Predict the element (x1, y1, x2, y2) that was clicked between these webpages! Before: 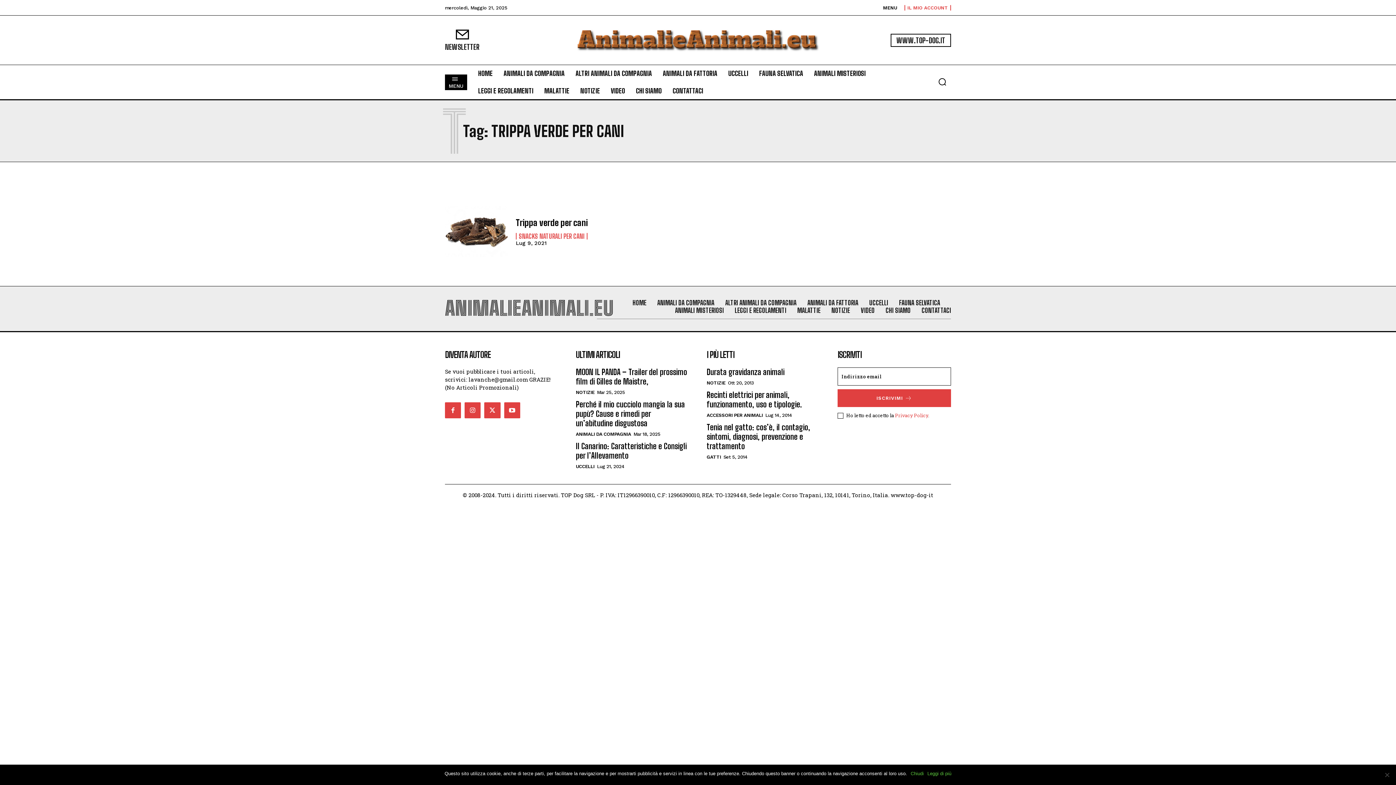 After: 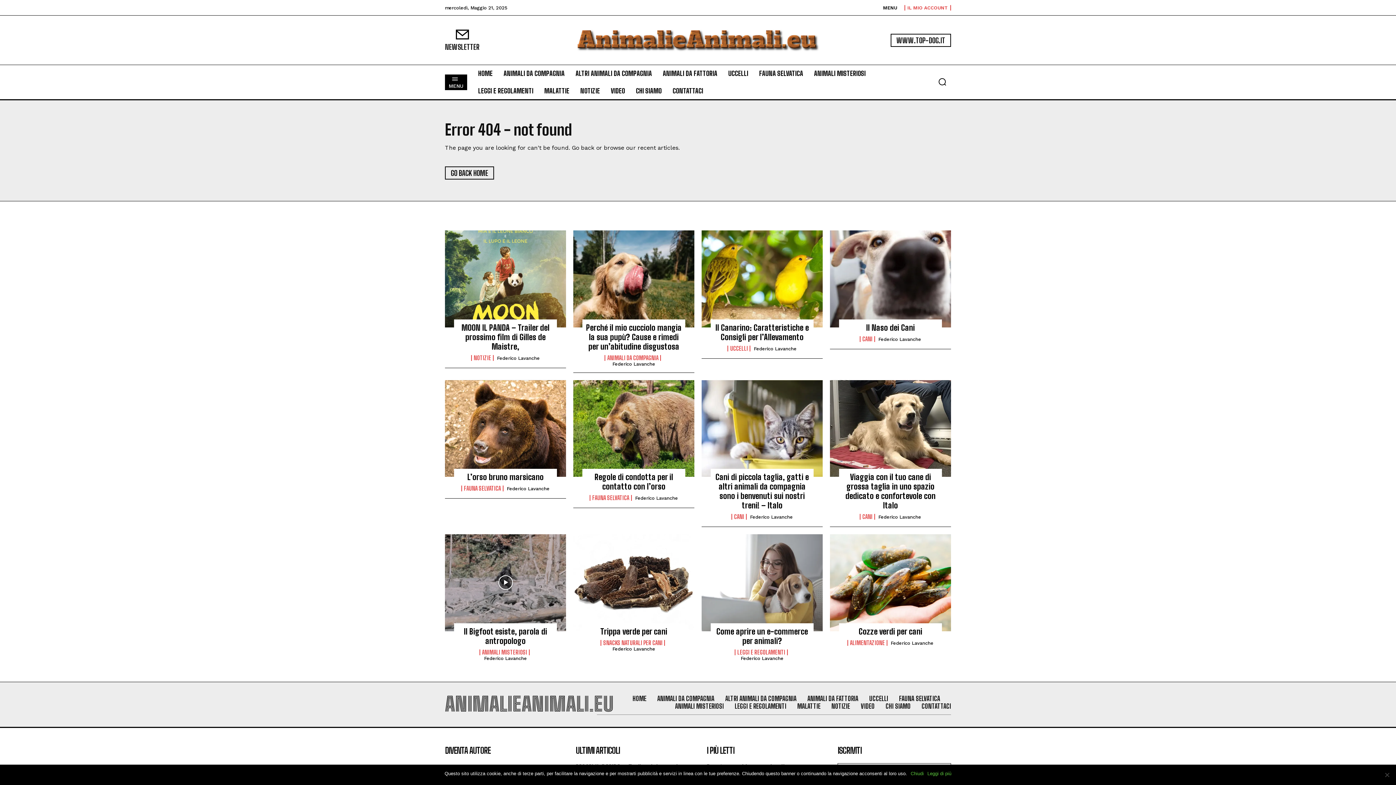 Action: bbox: (445, 402, 461, 418)